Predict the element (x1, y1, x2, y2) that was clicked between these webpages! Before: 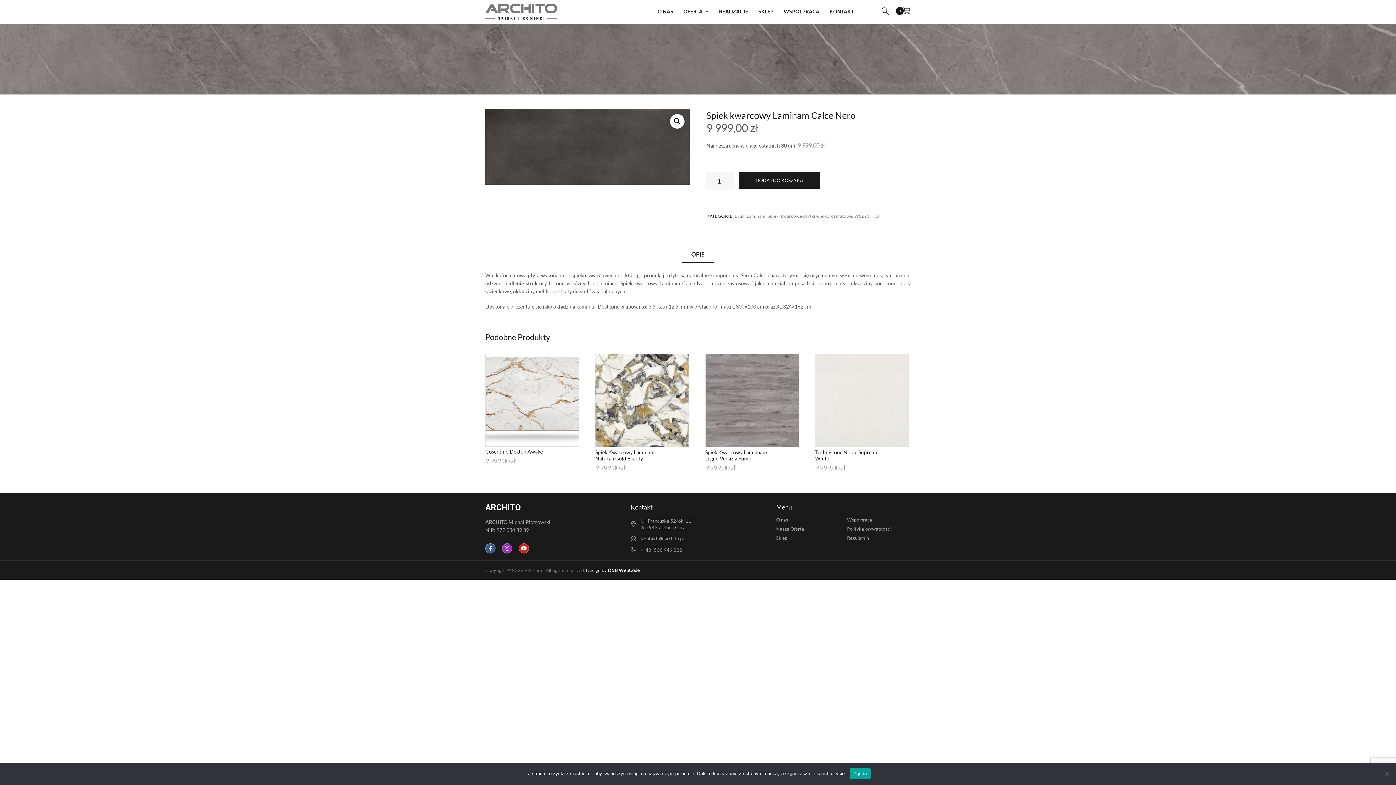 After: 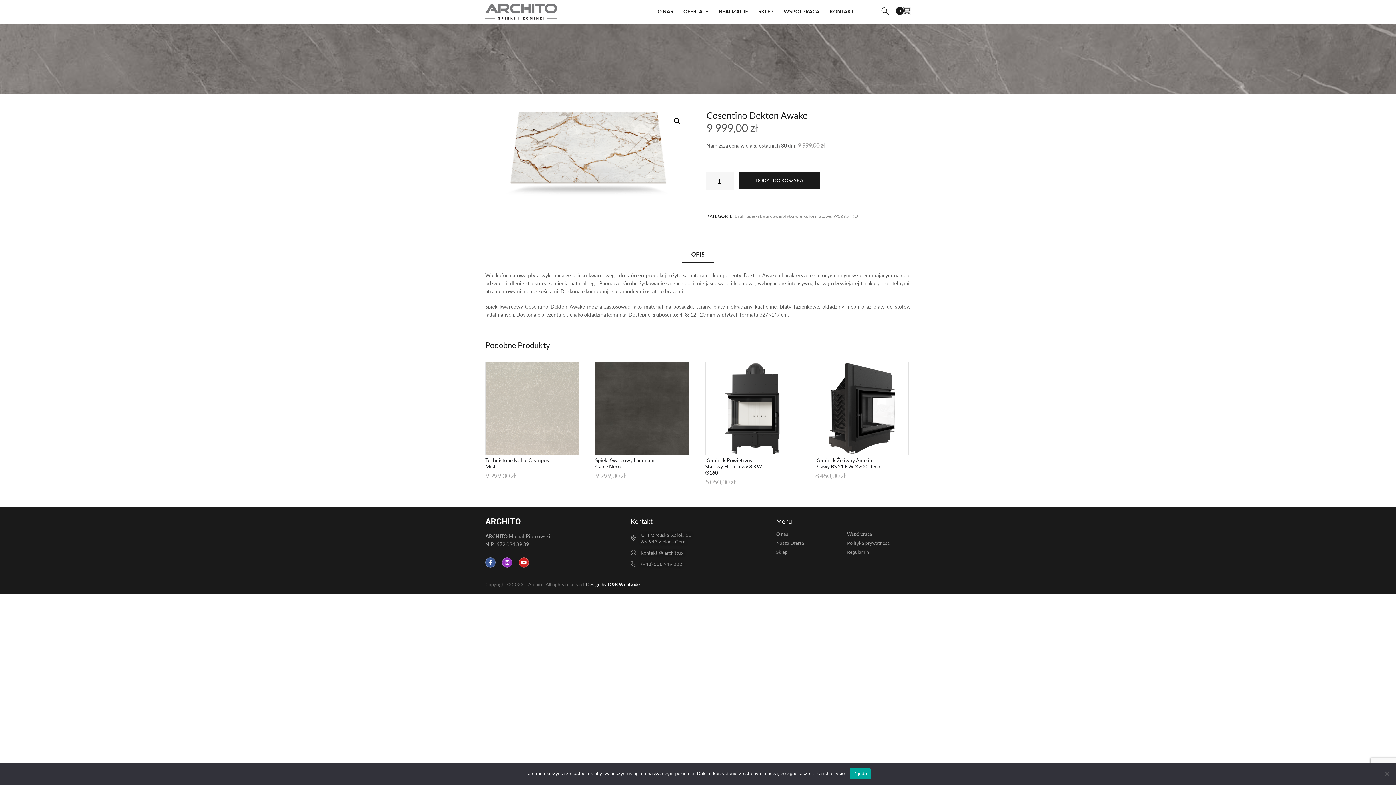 Action: bbox: (485, 353, 579, 446)